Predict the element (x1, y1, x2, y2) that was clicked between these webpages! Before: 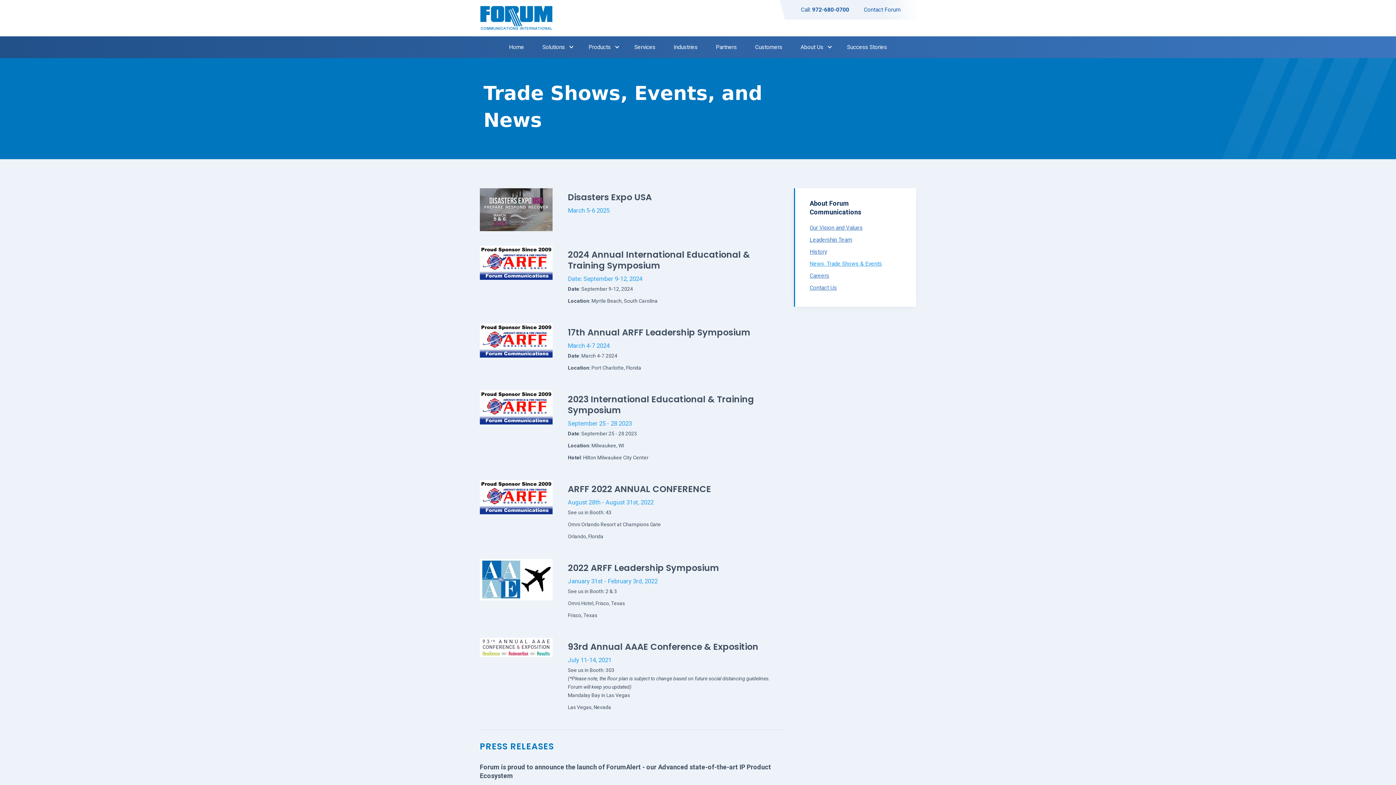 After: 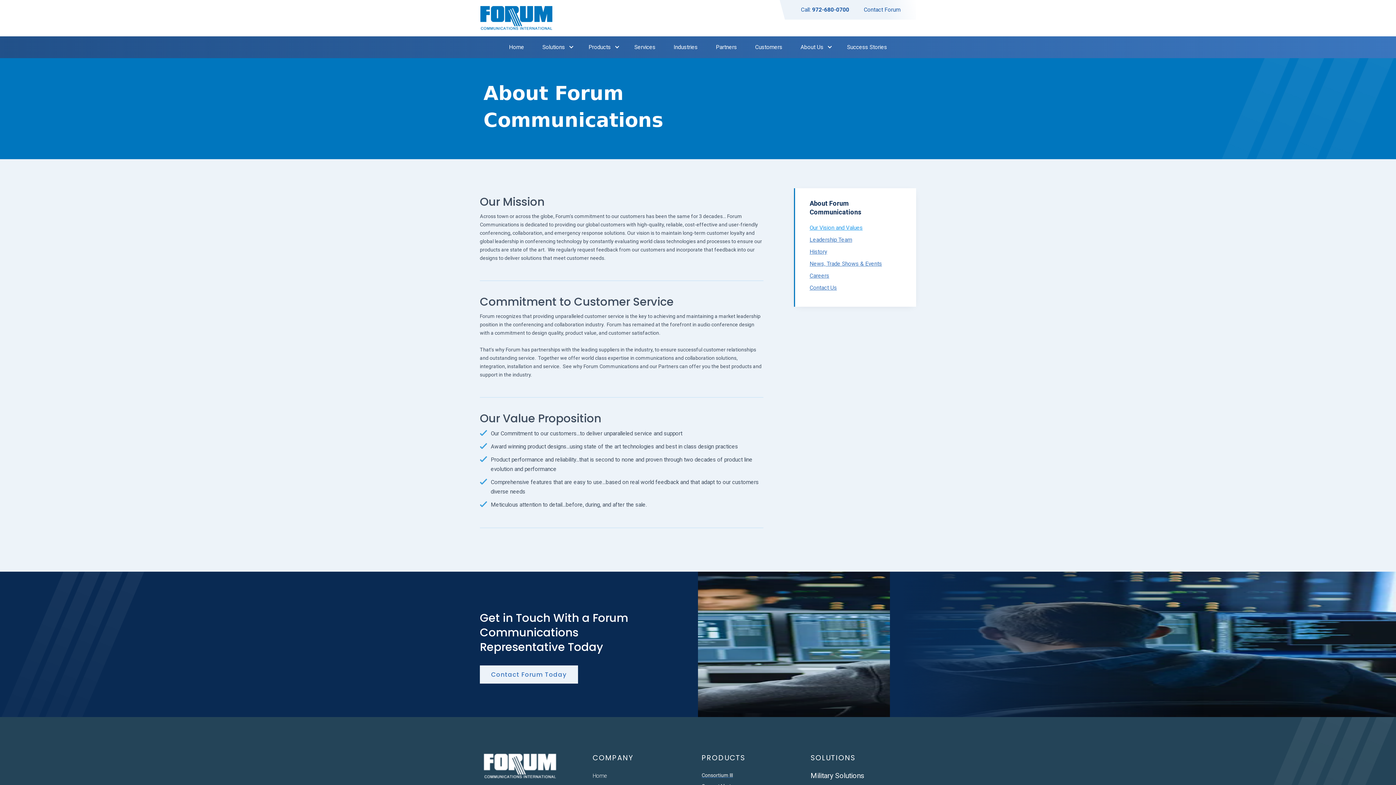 Action: bbox: (809, 224, 901, 232) label: Our Vision and Values